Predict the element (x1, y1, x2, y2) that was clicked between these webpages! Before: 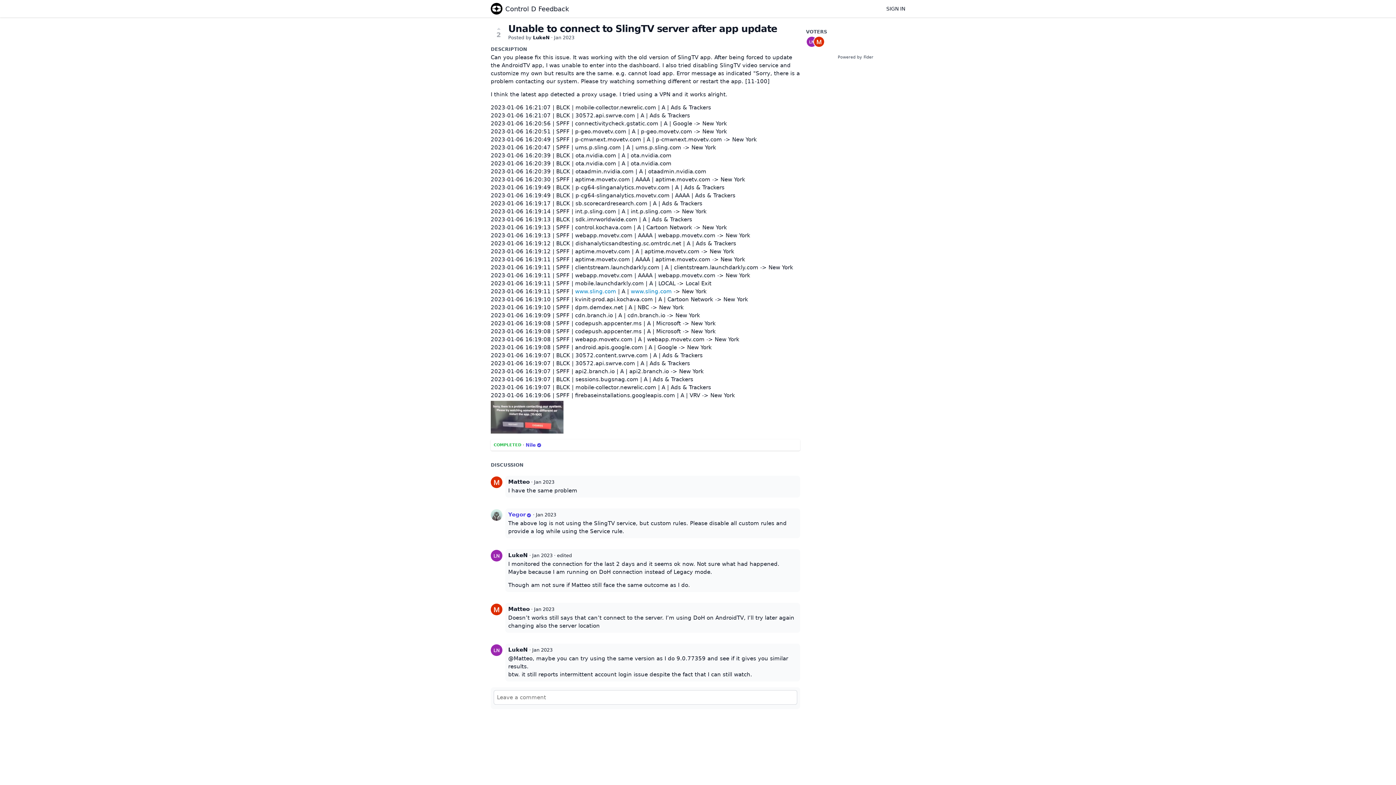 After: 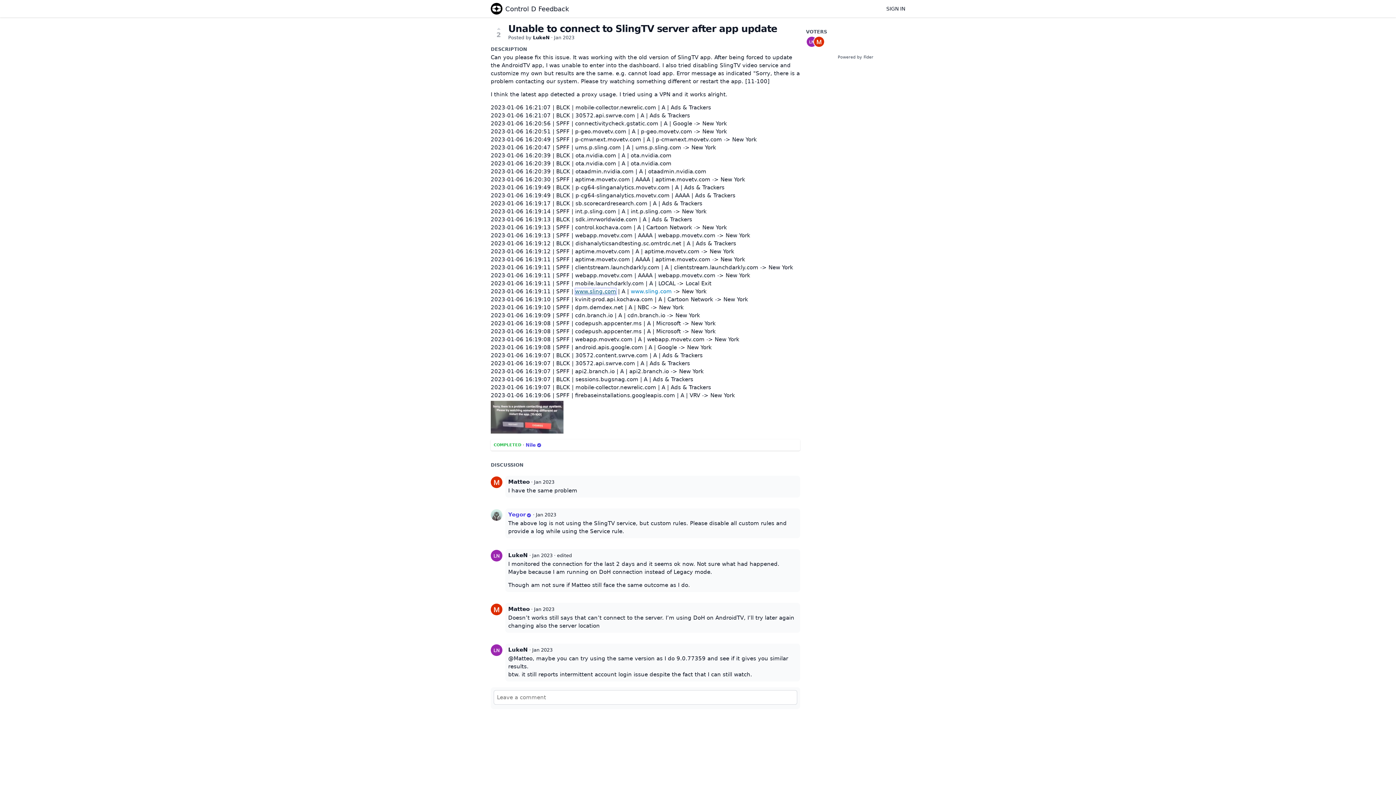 Action: label: www.sling.com bbox: (575, 288, 616, 294)